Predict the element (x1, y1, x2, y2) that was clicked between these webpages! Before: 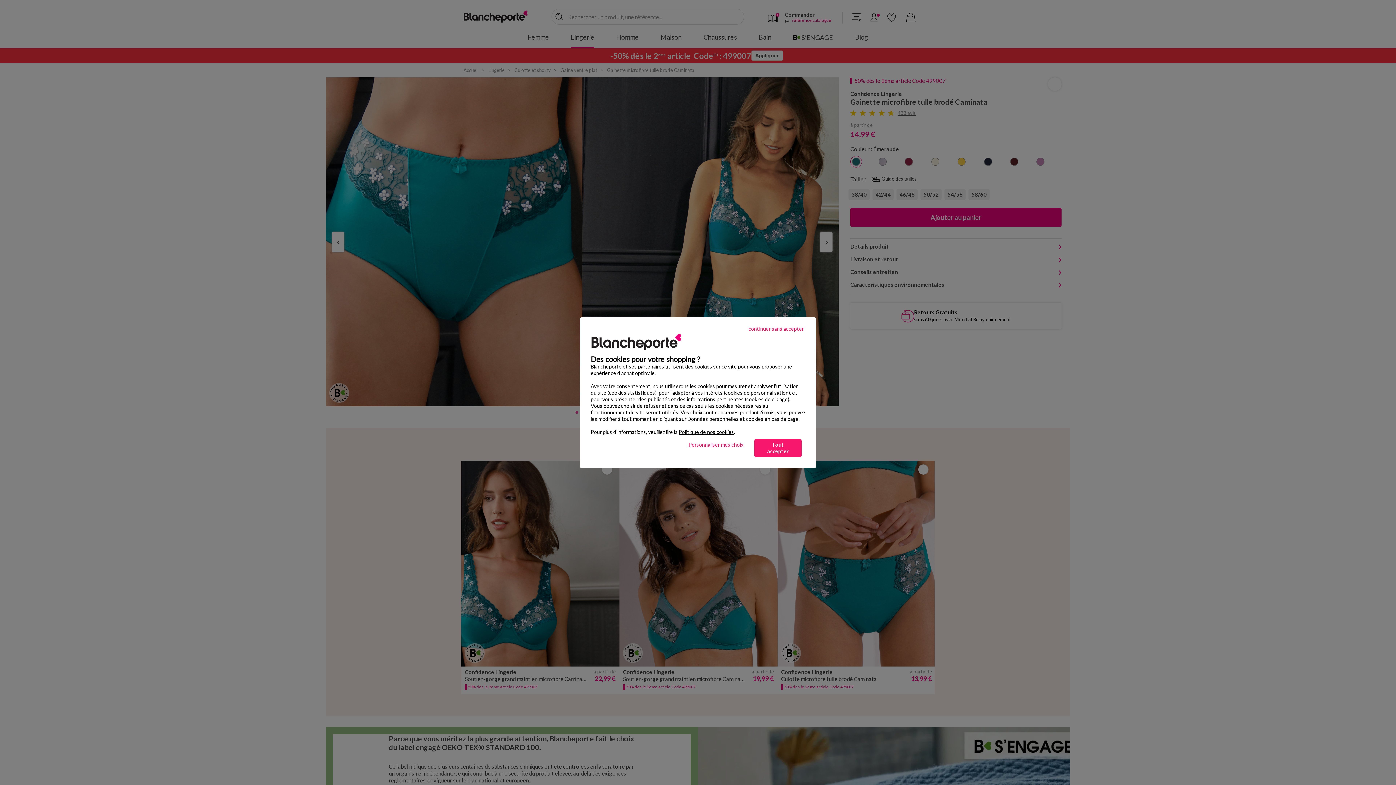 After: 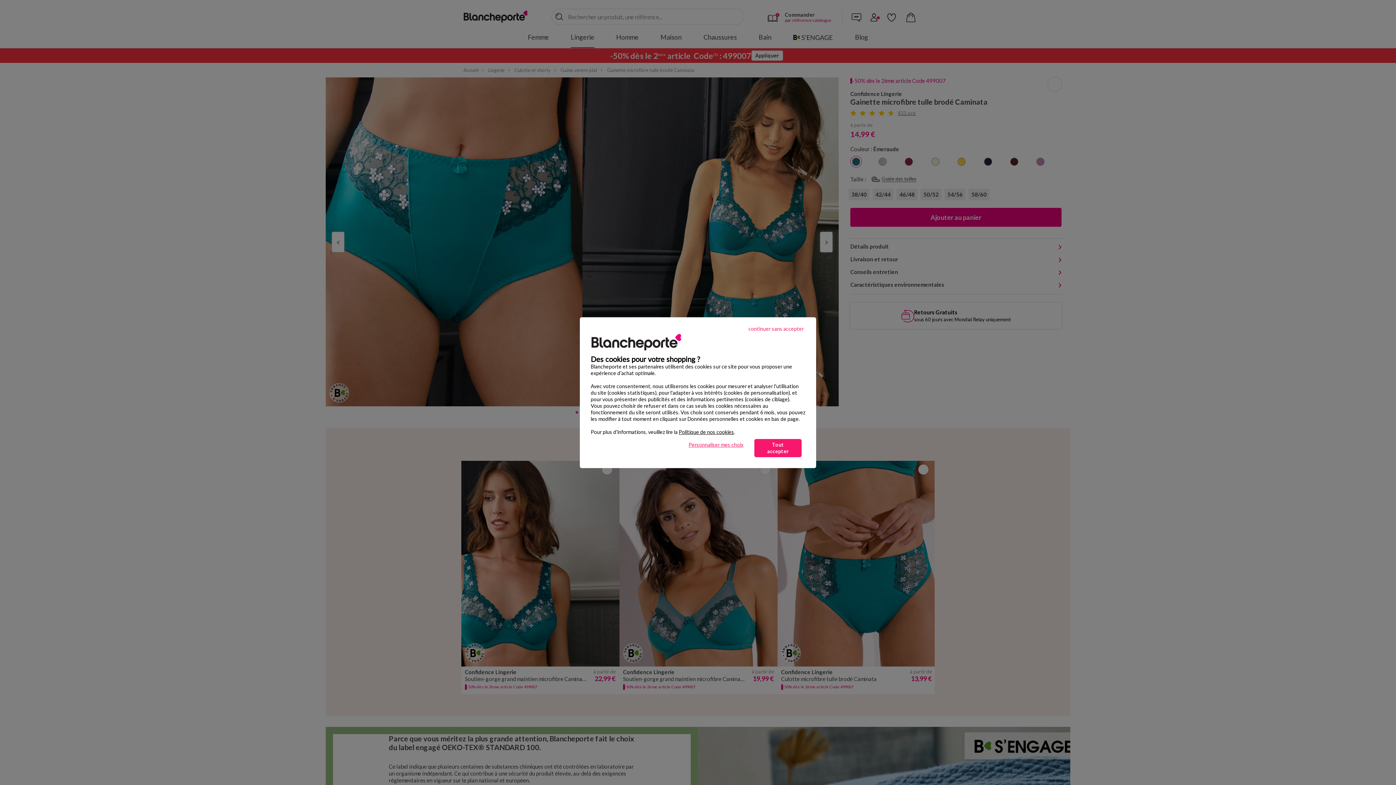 Action: label: Politique de nos cookies bbox: (678, 428, 734, 435)